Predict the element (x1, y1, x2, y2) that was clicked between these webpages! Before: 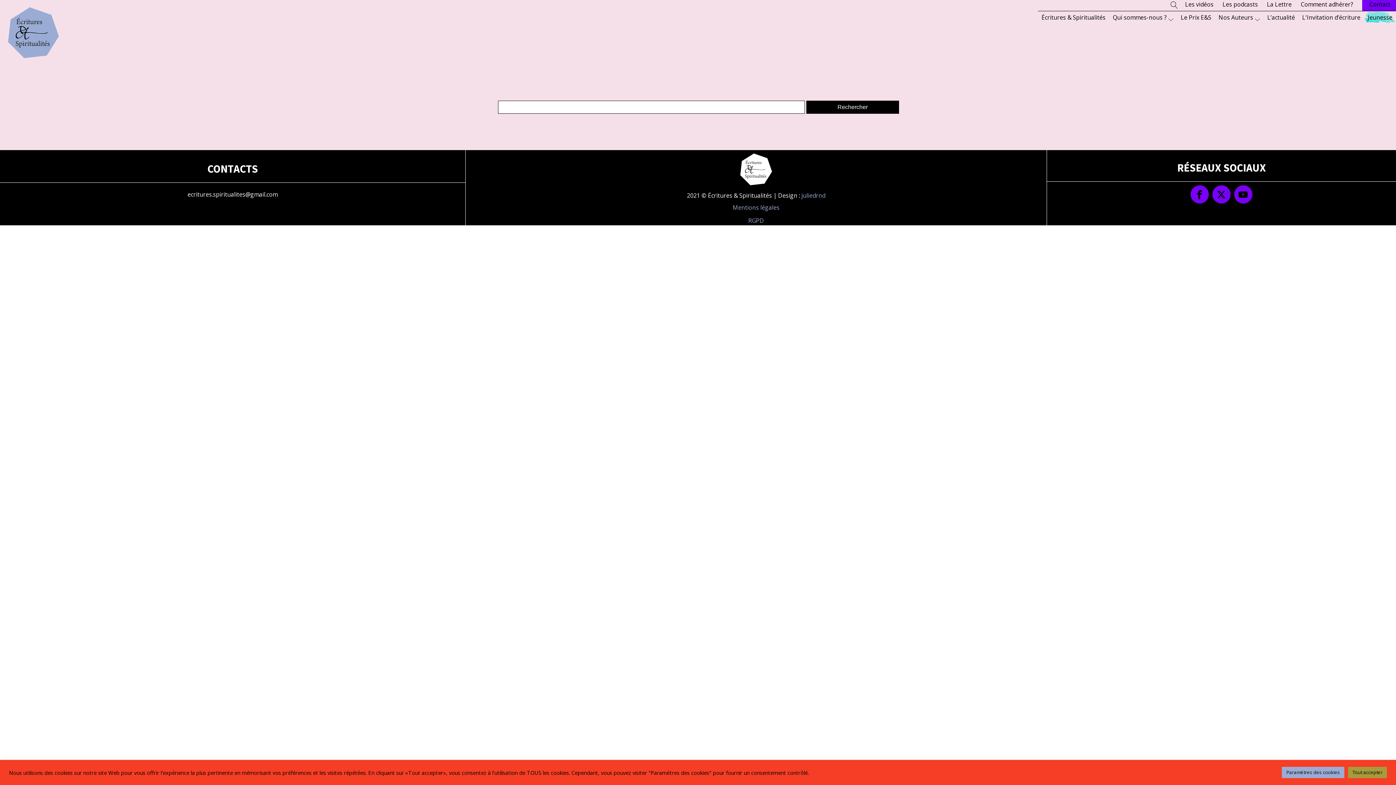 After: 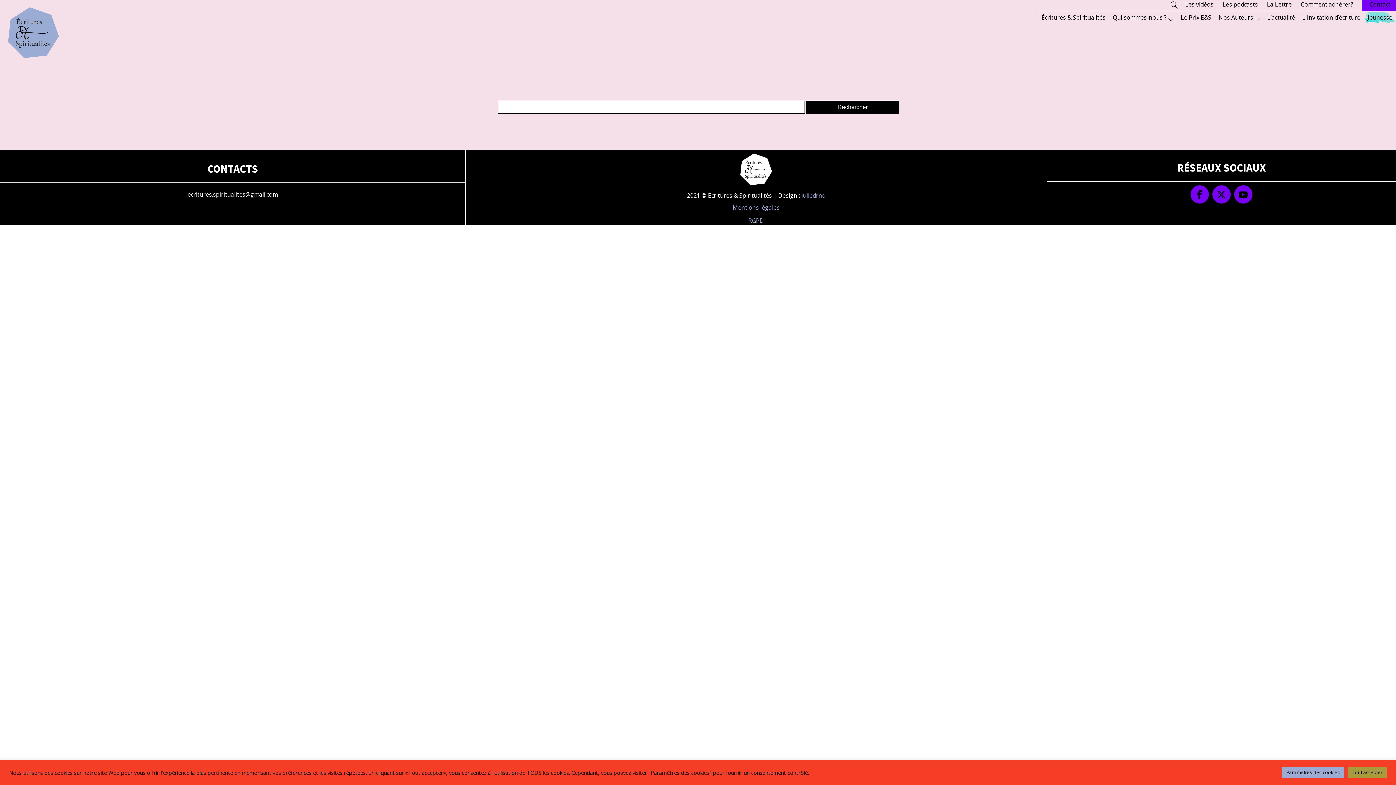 Action: bbox: (1212, 185, 1230, 203)